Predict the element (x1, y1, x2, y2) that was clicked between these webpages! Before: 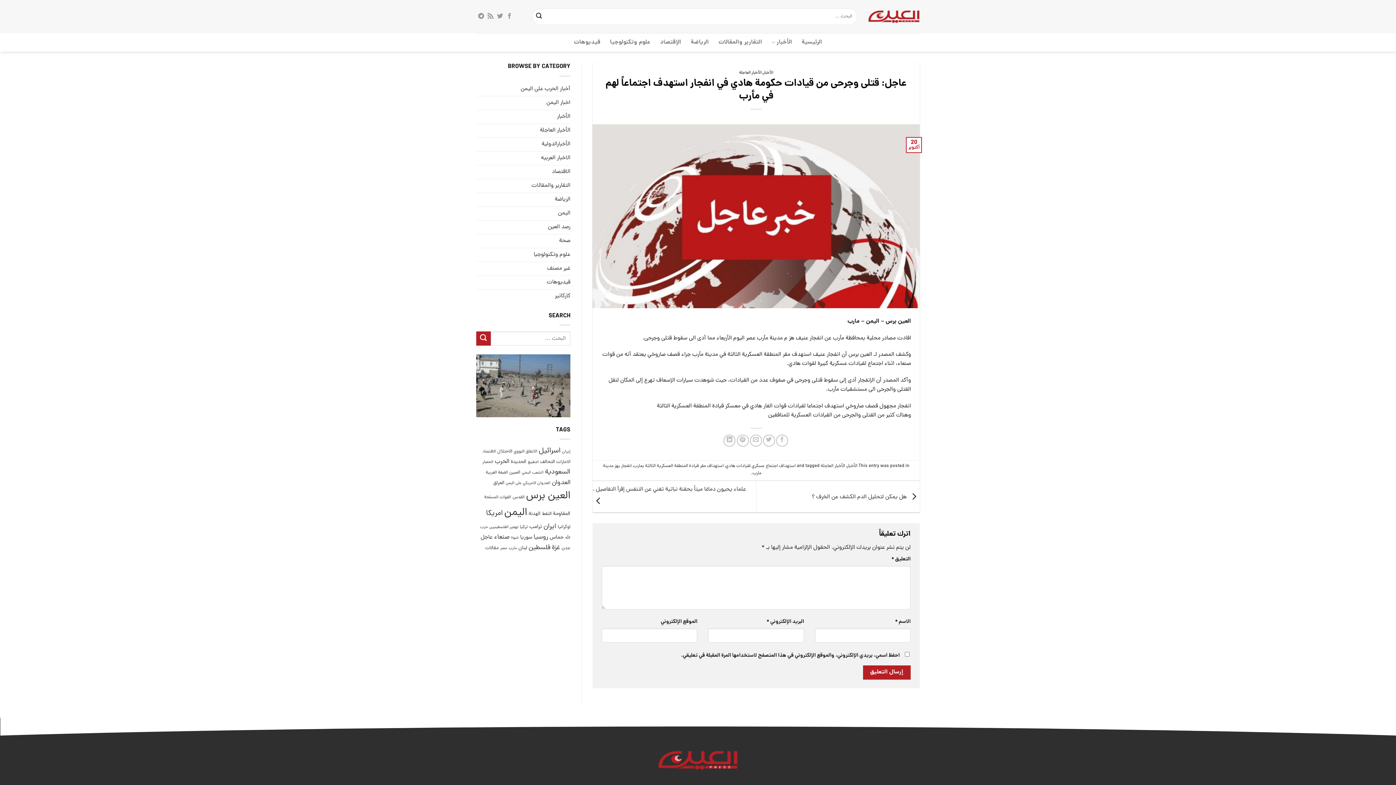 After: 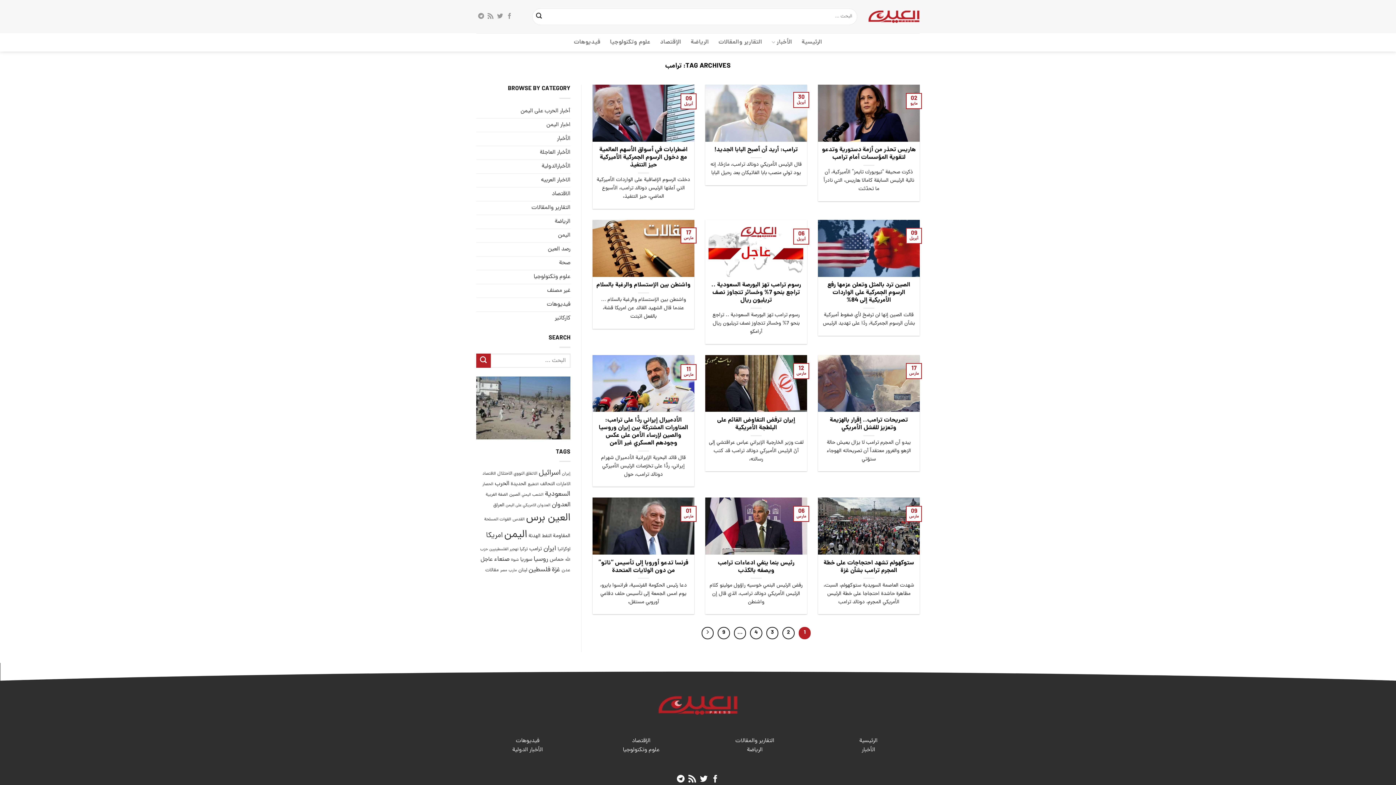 Action: bbox: (529, 523, 542, 531) label: ترامب (102 عنصر)